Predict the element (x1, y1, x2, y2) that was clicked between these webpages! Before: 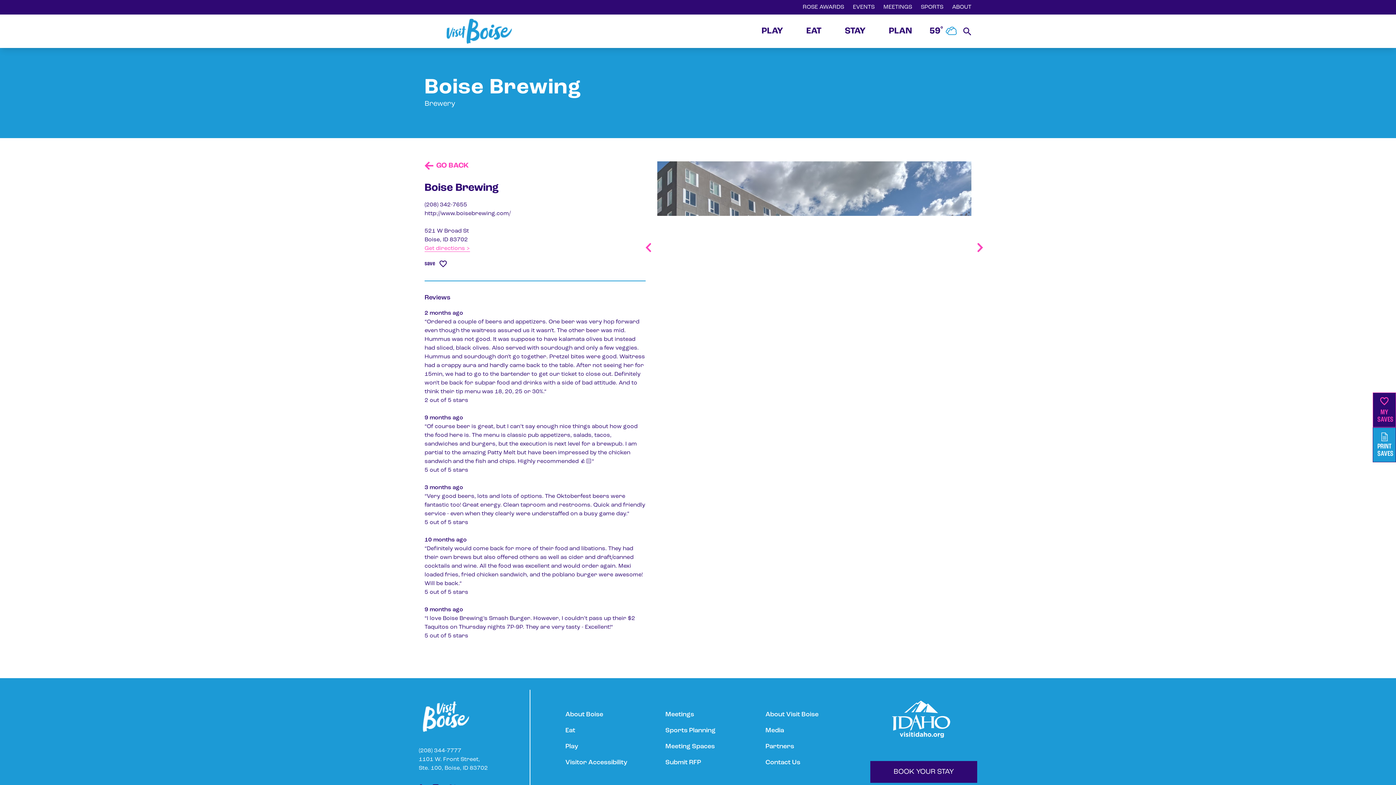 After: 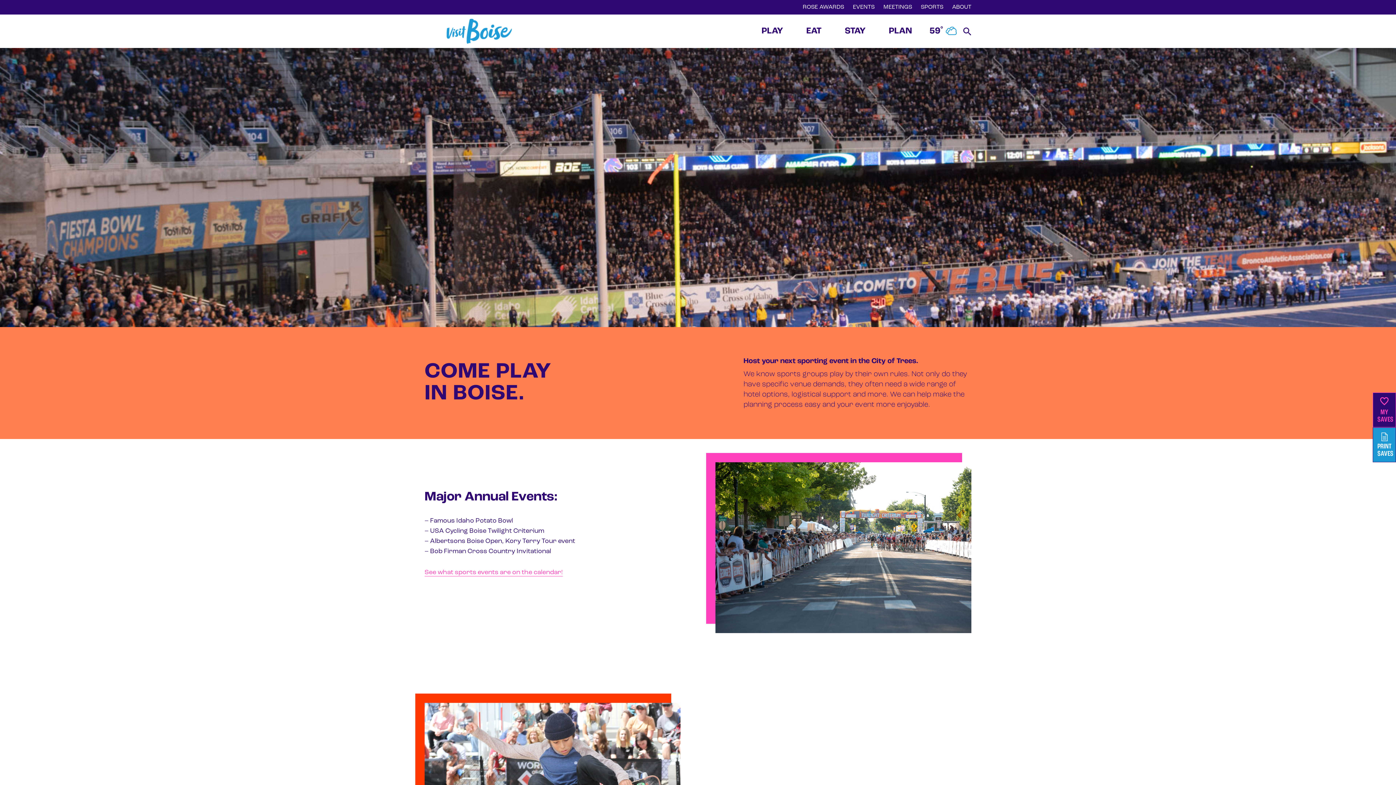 Action: label: SPORTS bbox: (921, 2, 943, 11)